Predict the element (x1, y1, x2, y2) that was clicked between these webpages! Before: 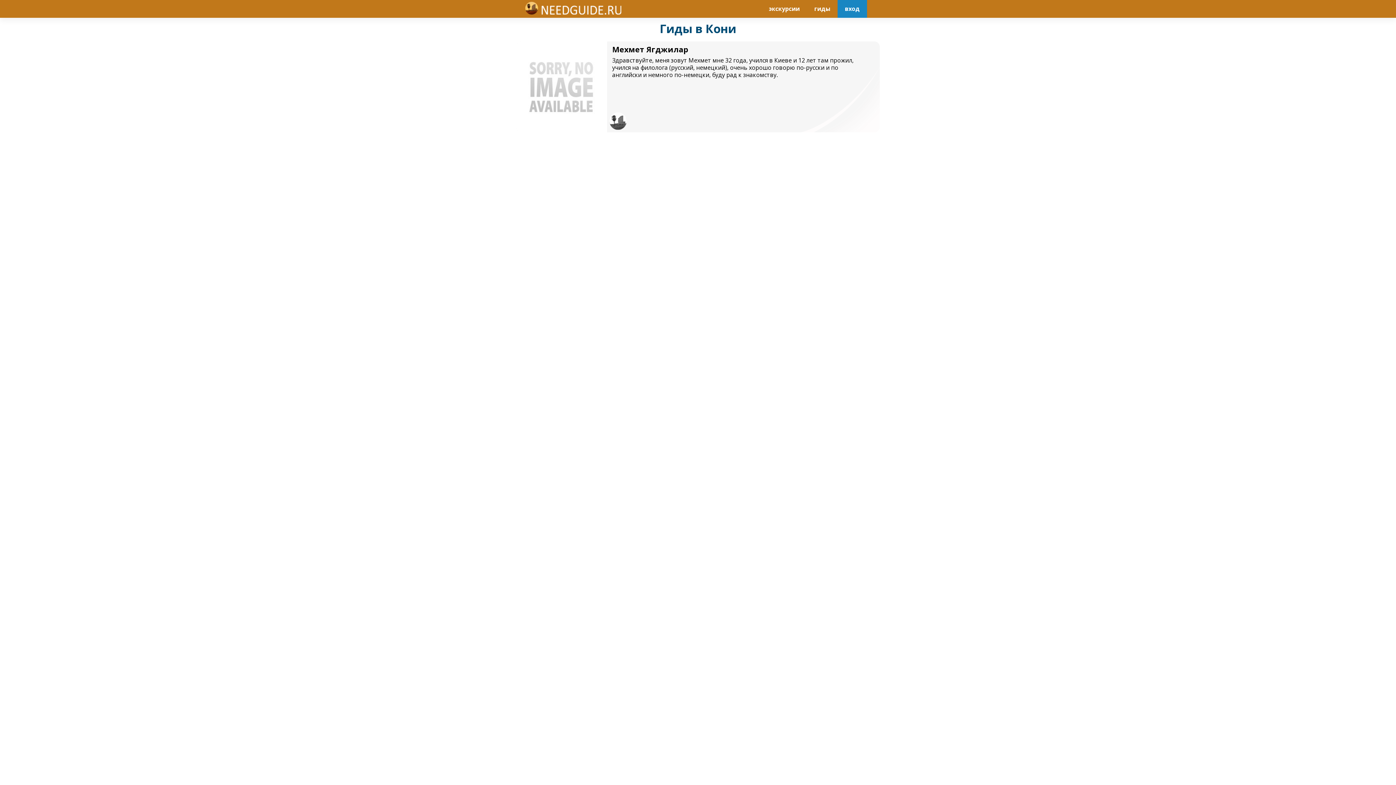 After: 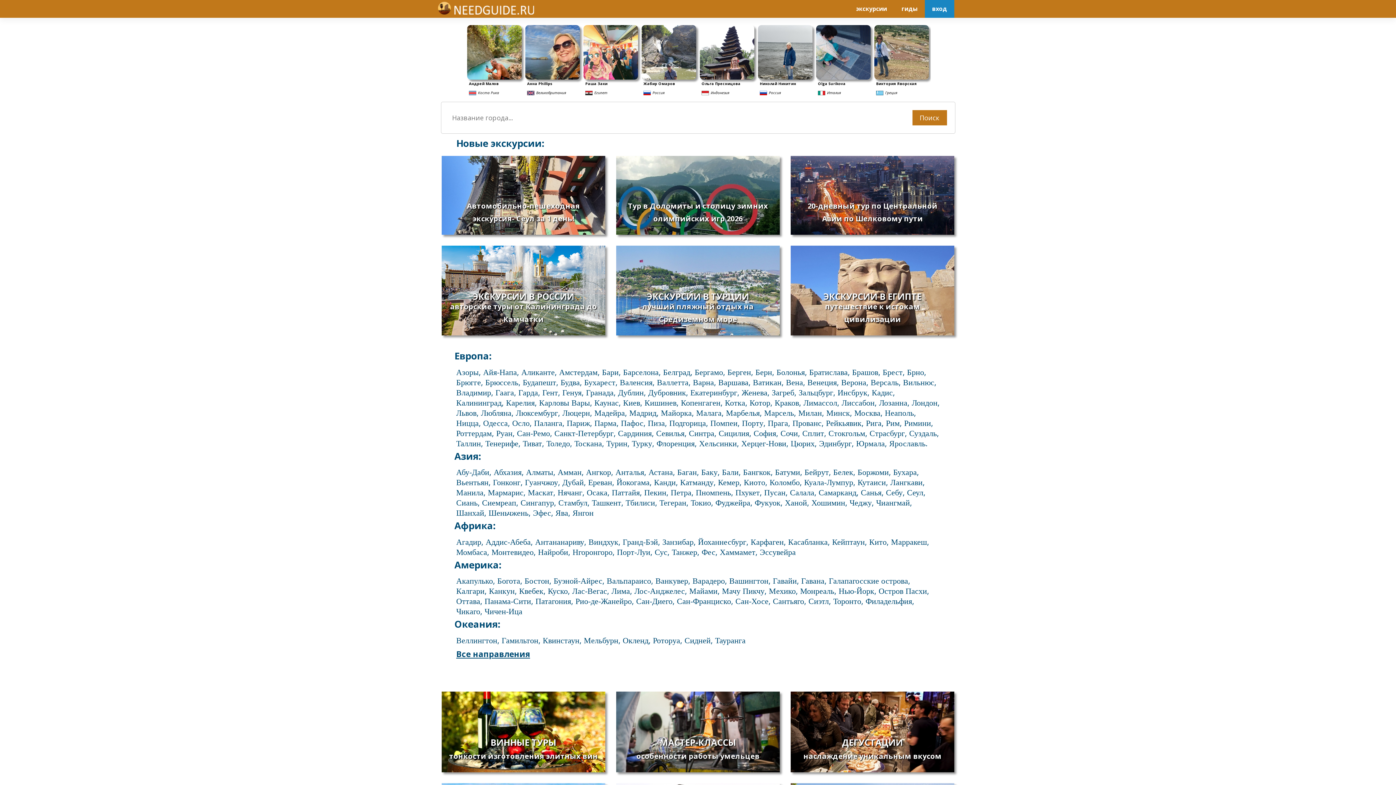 Action: bbox: (525, 8, 621, 16)